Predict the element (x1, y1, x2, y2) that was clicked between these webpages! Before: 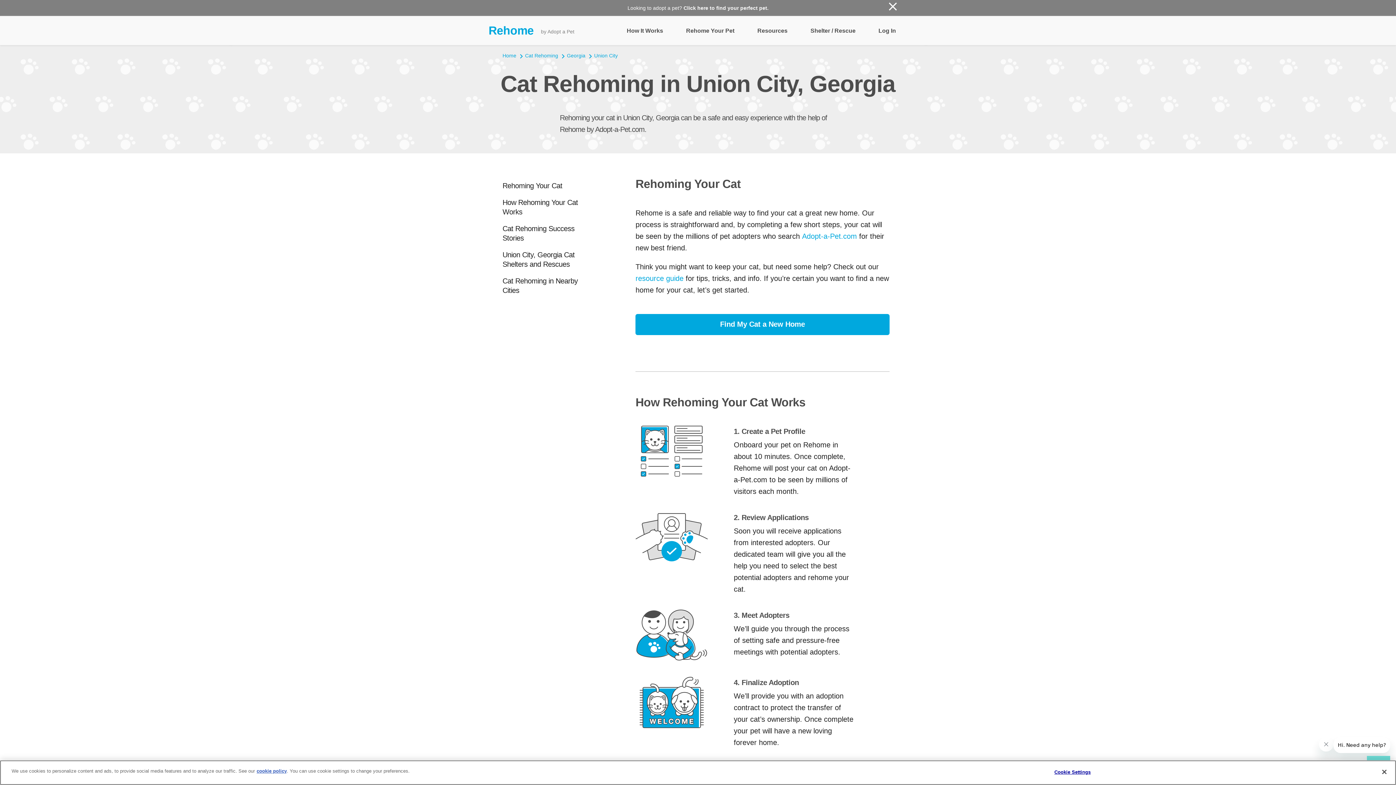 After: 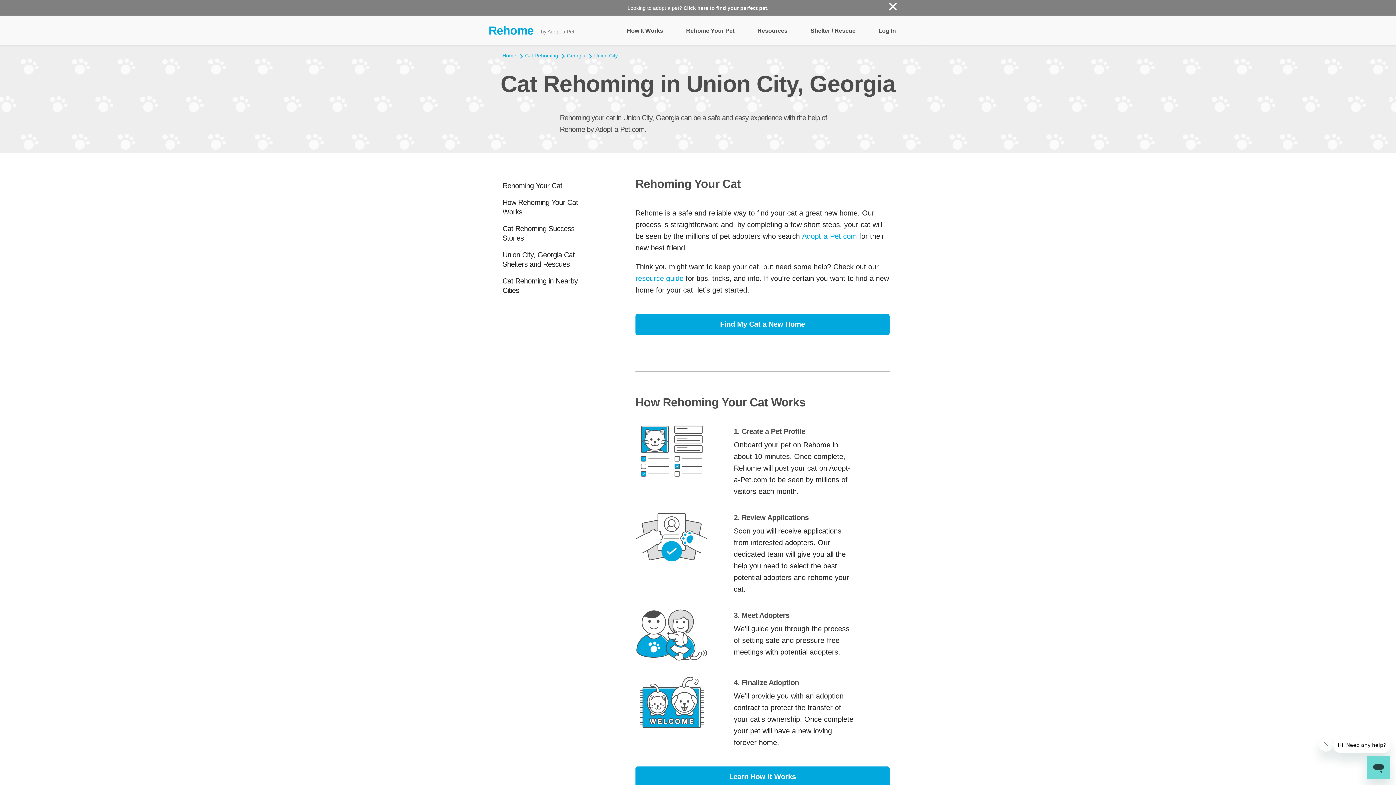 Action: bbox: (1376, 764, 1392, 780) label: Close